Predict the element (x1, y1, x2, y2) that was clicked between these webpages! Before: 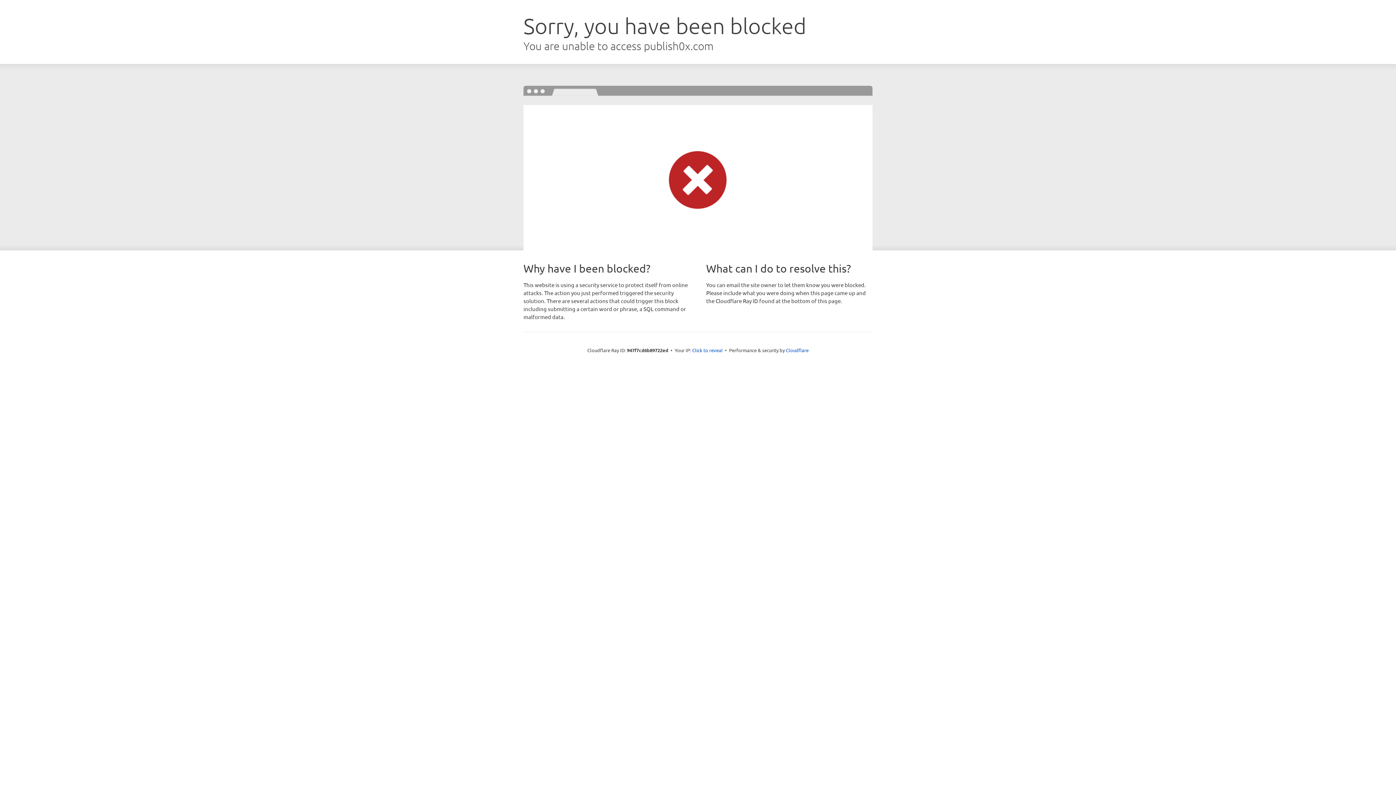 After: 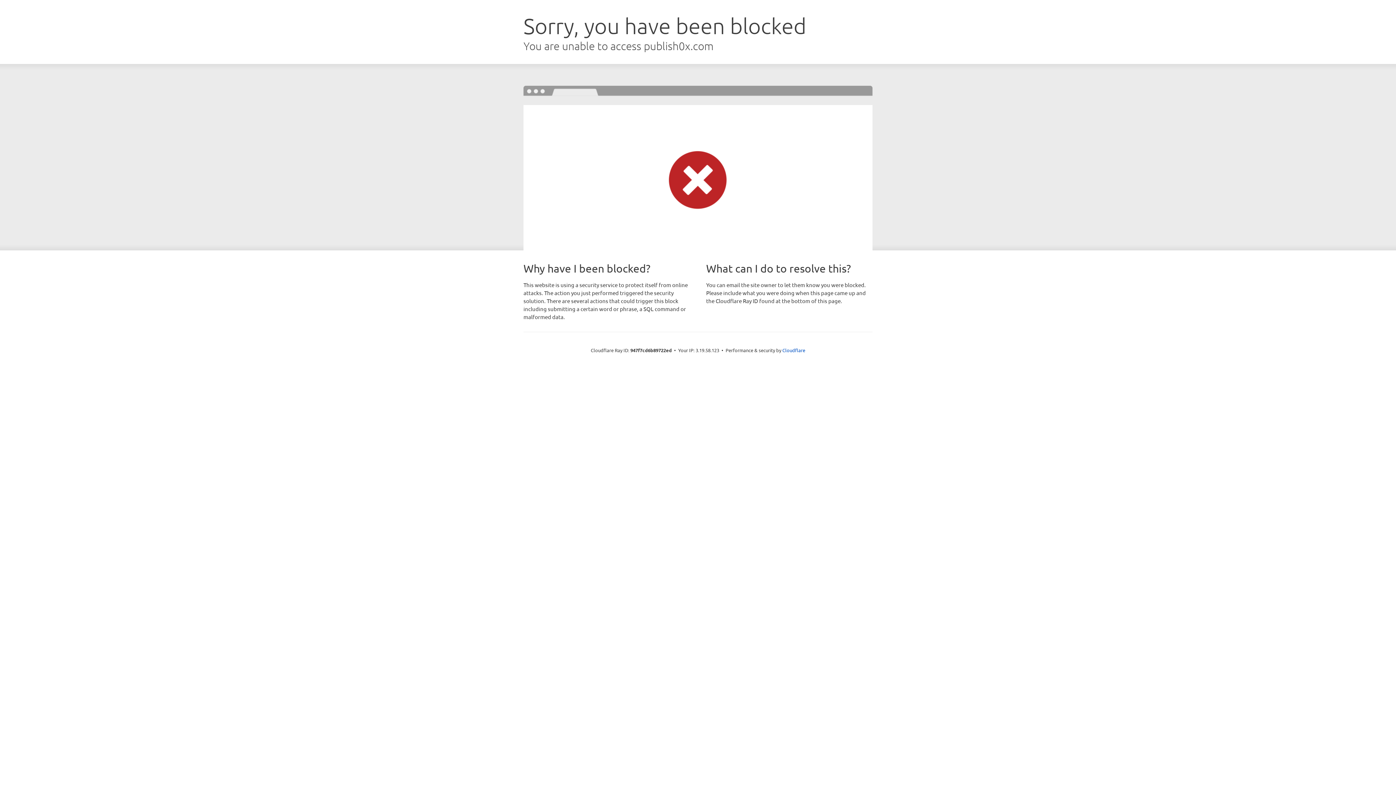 Action: label: Click to reveal bbox: (692, 346, 722, 353)